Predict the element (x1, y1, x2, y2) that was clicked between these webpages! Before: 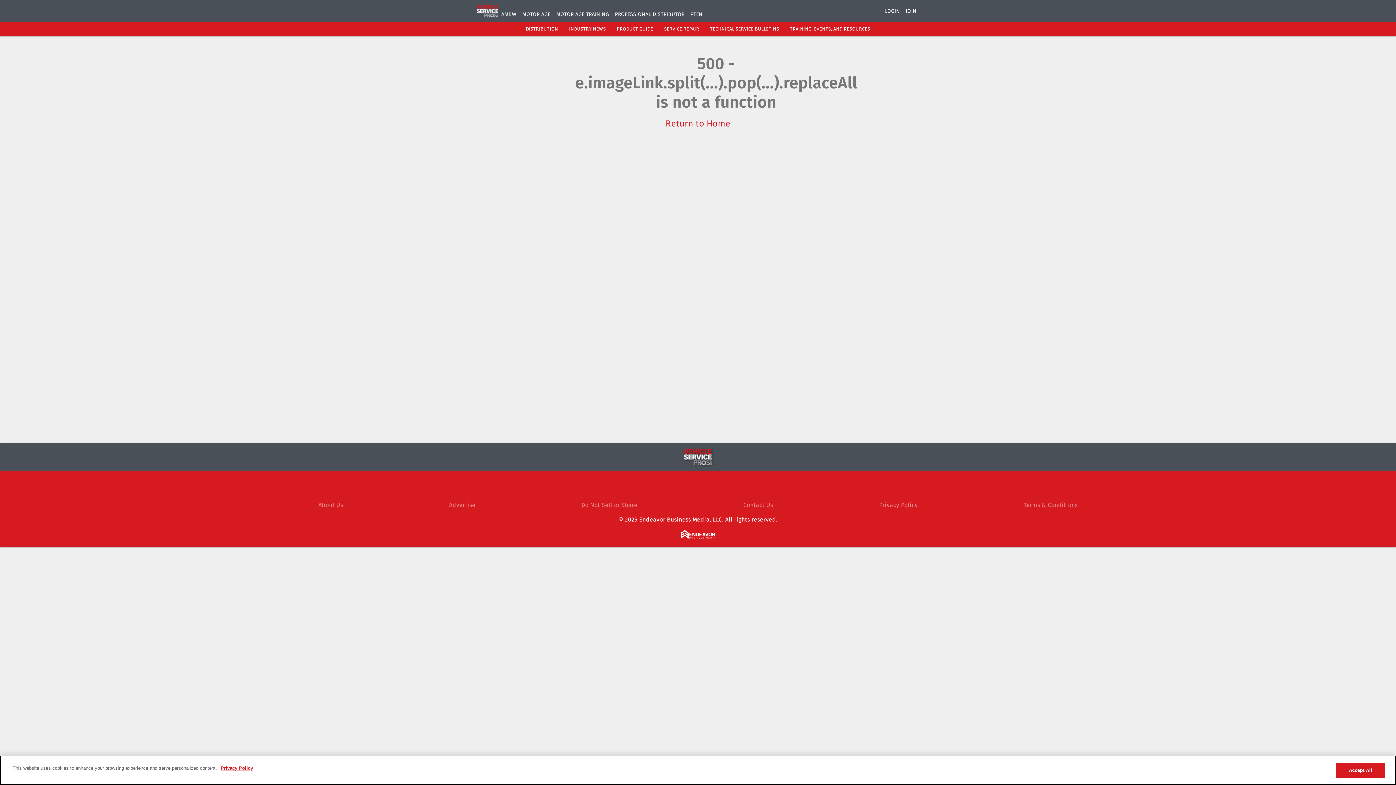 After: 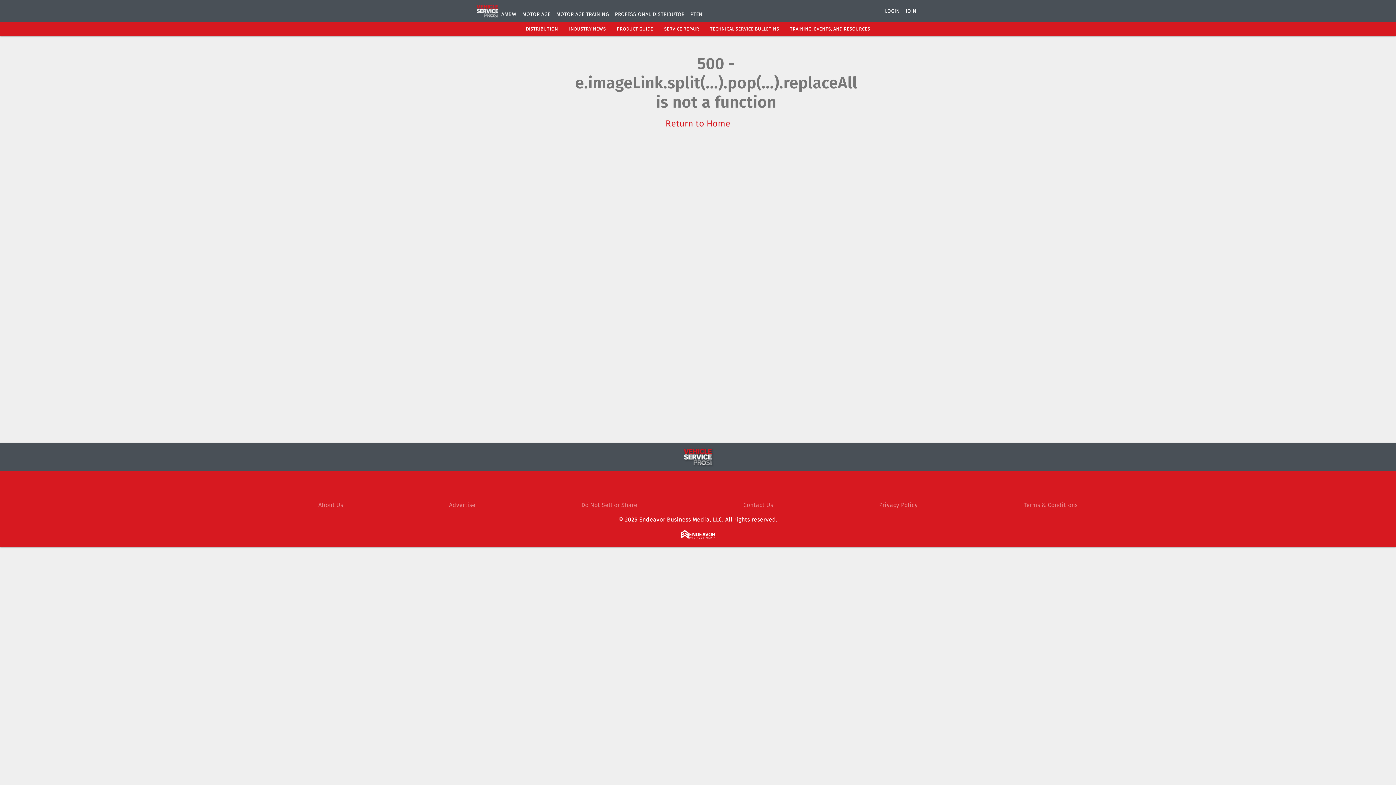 Action: bbox: (616, 26, 653, 31) label: PRODUCT GUIDE